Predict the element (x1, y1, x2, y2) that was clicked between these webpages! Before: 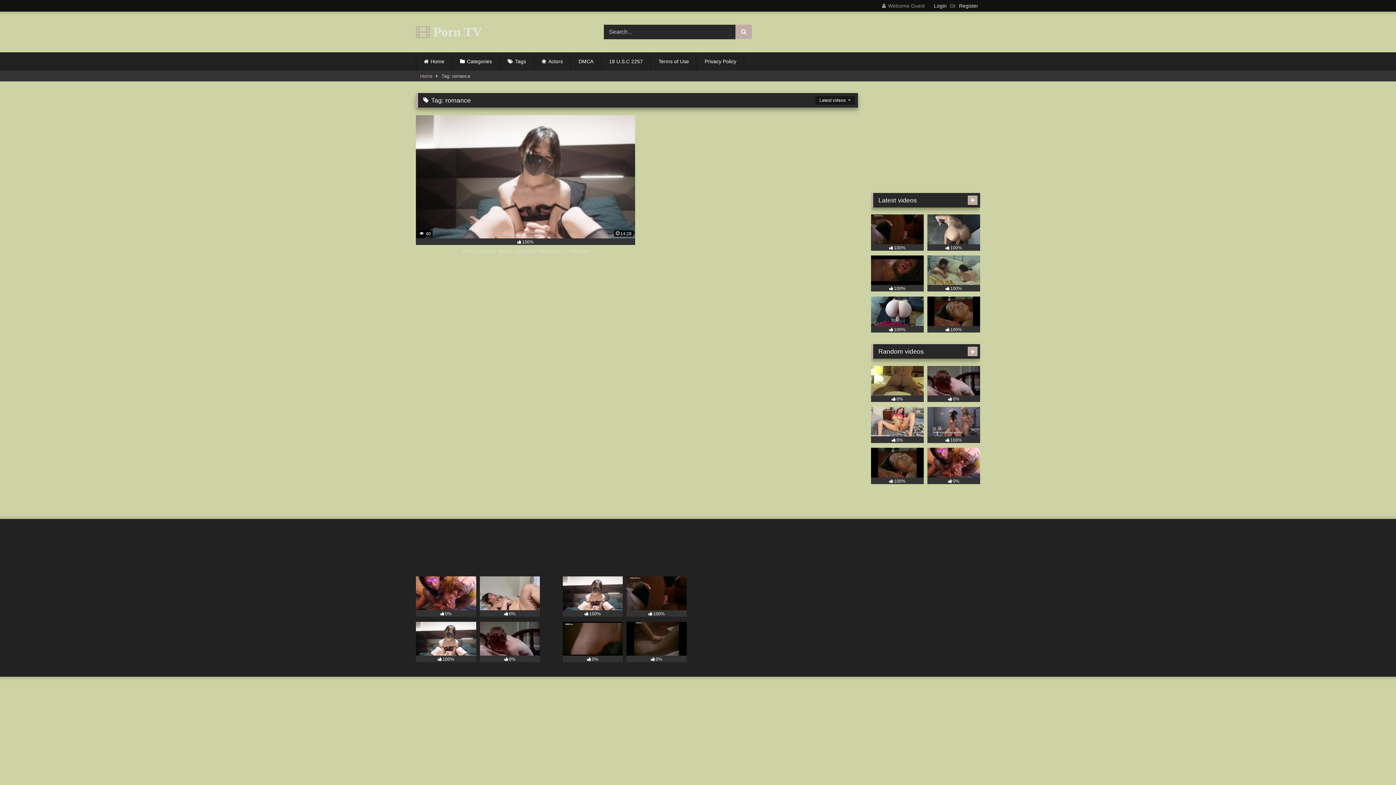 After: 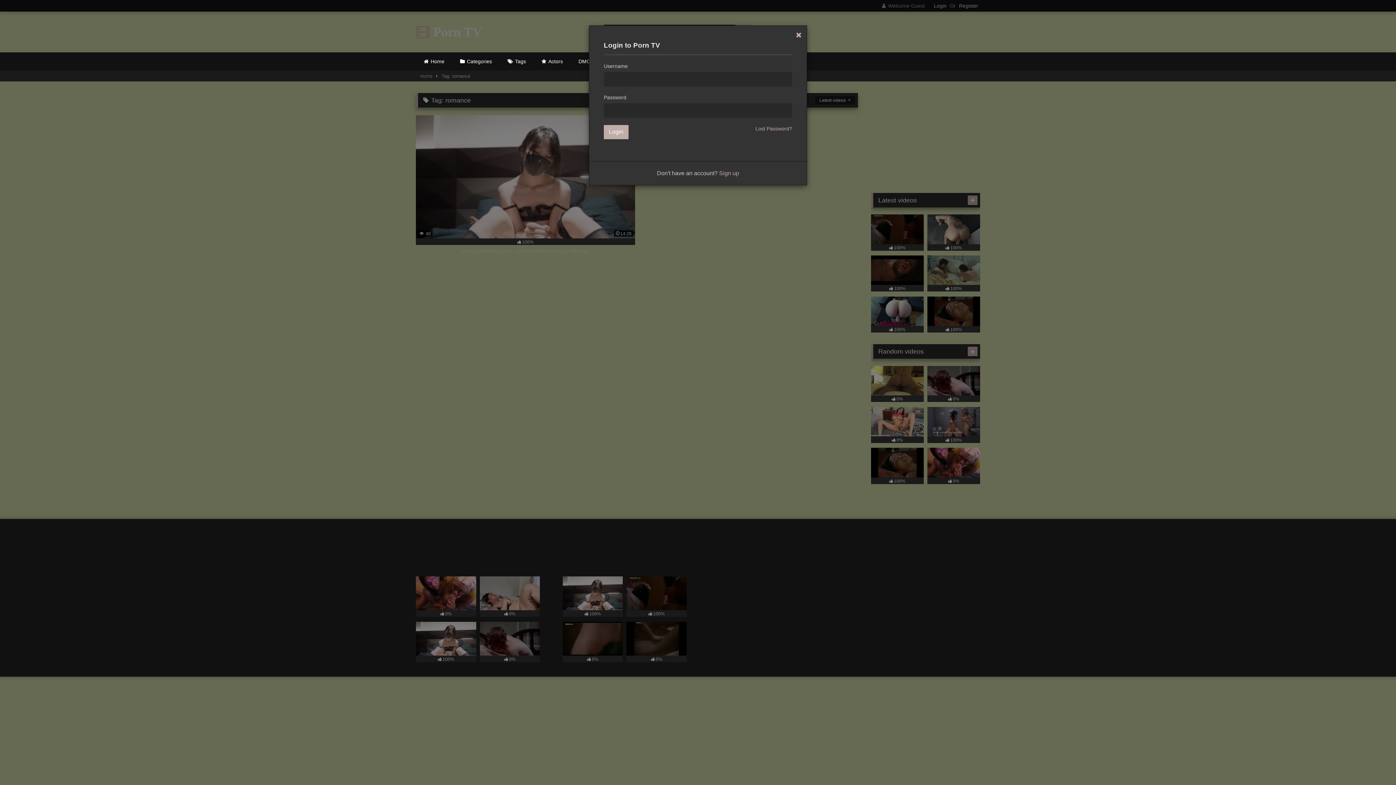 Action: label: Login bbox: (934, 1, 946, 10)